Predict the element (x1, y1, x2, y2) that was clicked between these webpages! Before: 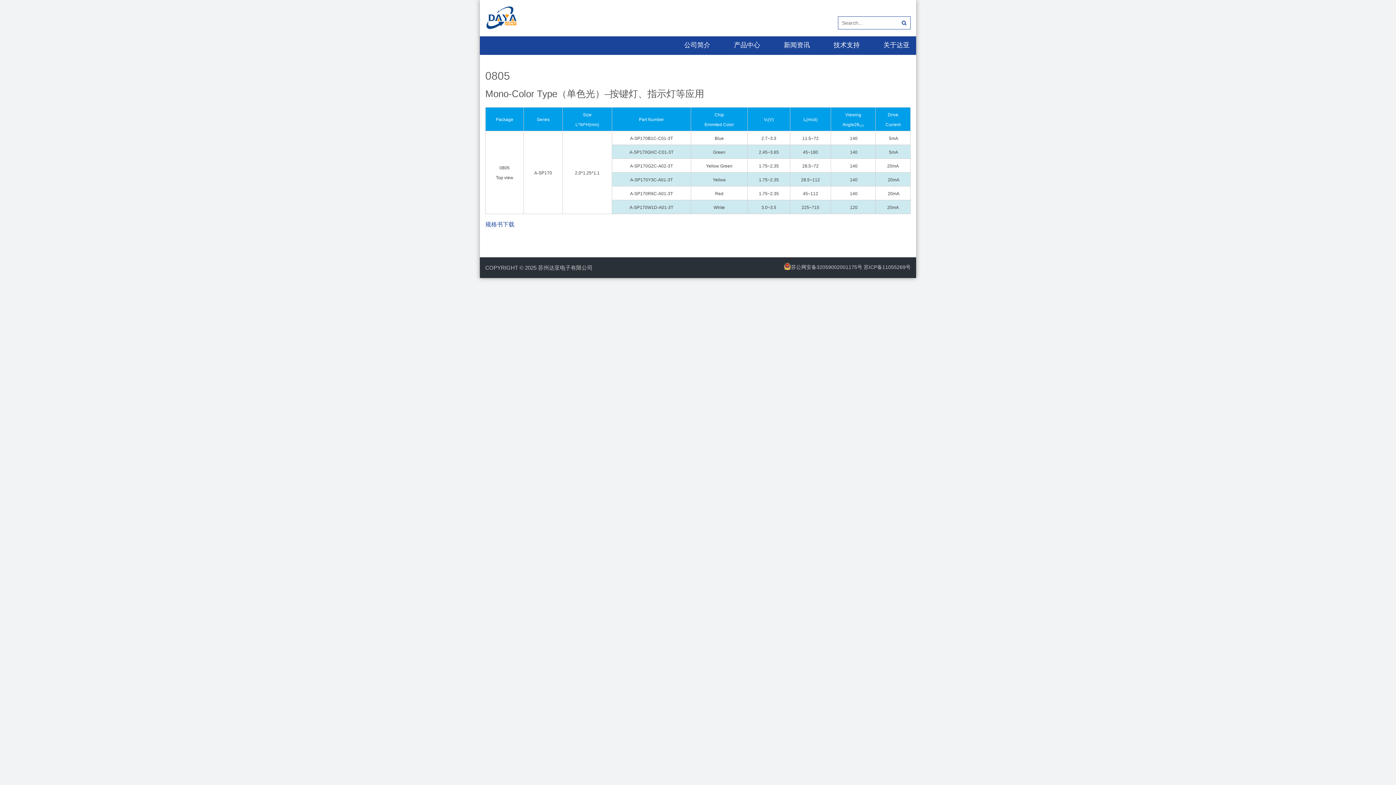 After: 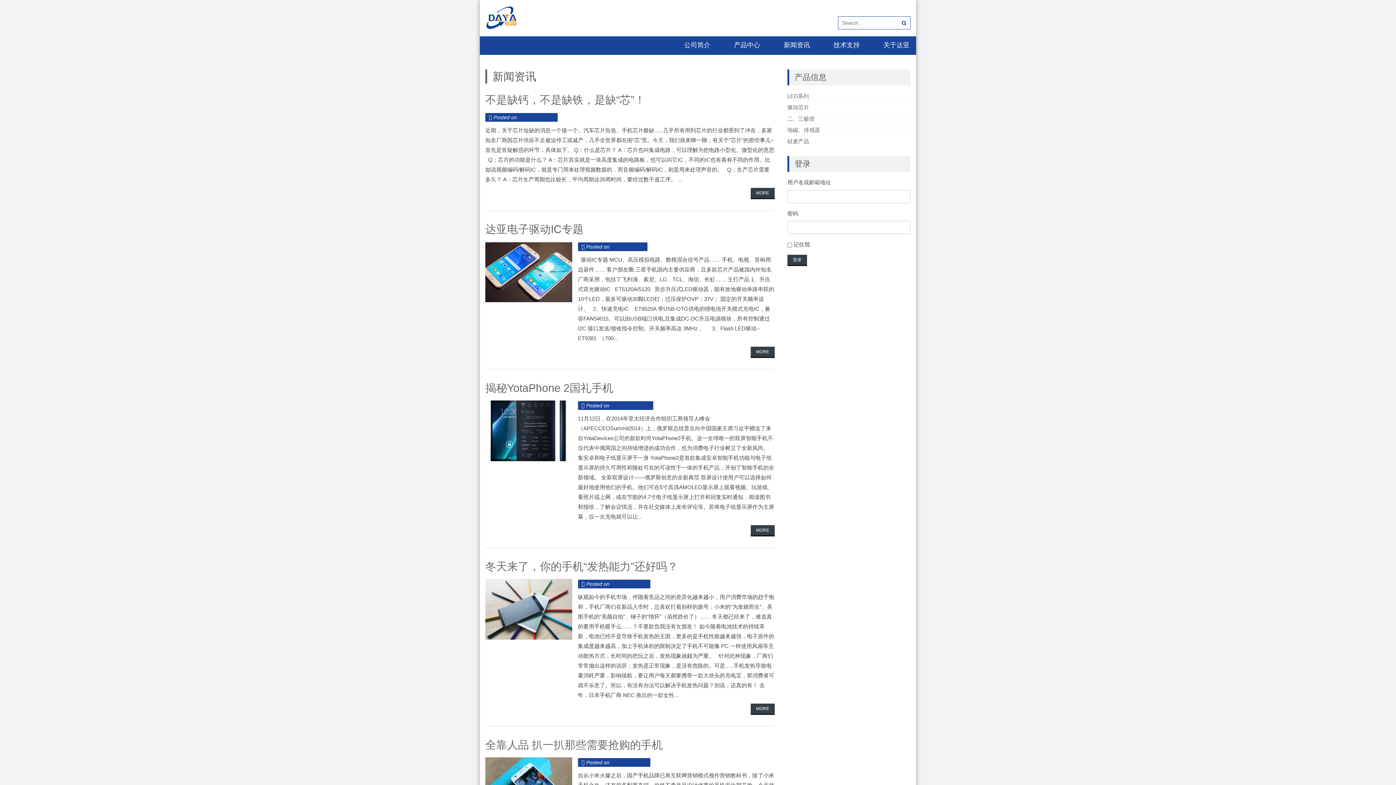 Action: bbox: (777, 36, 816, 53) label: 新闻资讯